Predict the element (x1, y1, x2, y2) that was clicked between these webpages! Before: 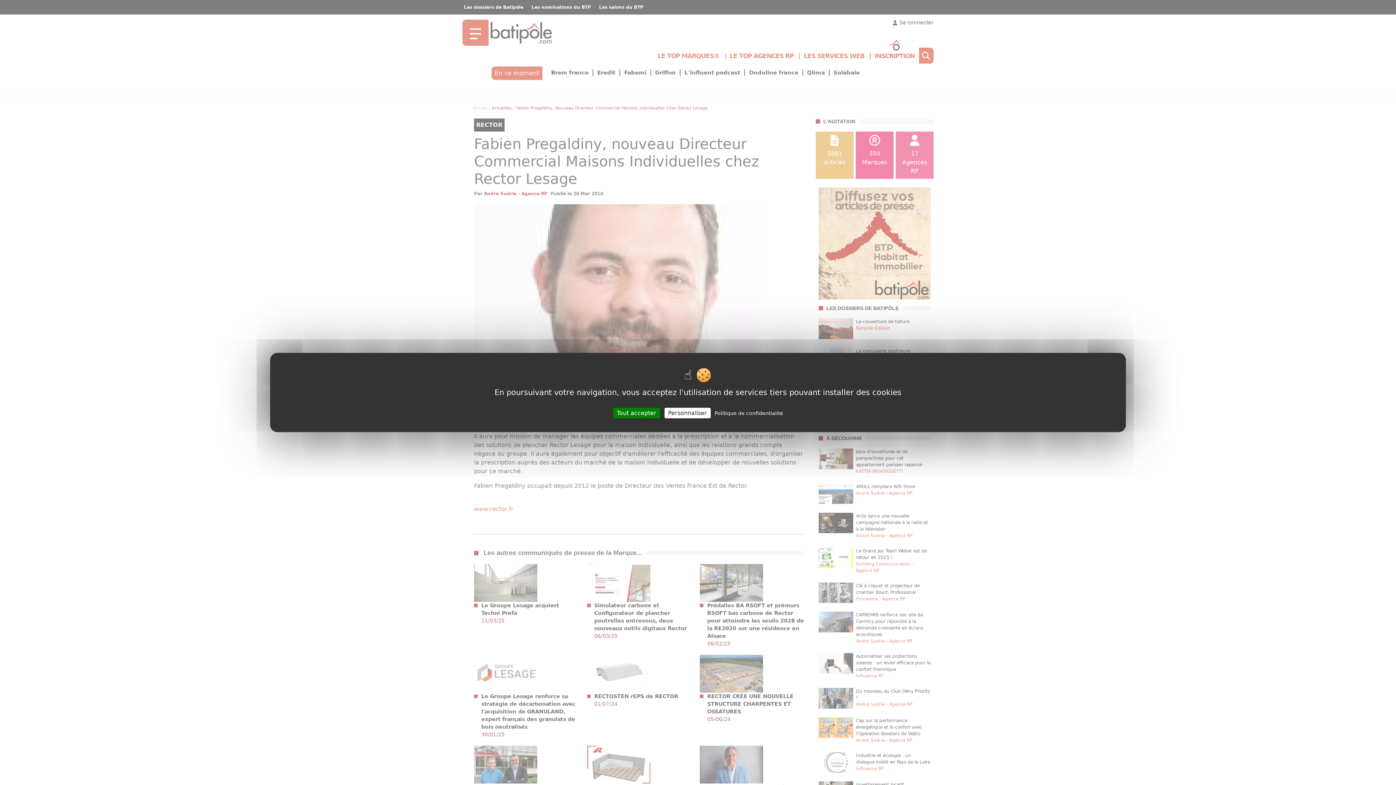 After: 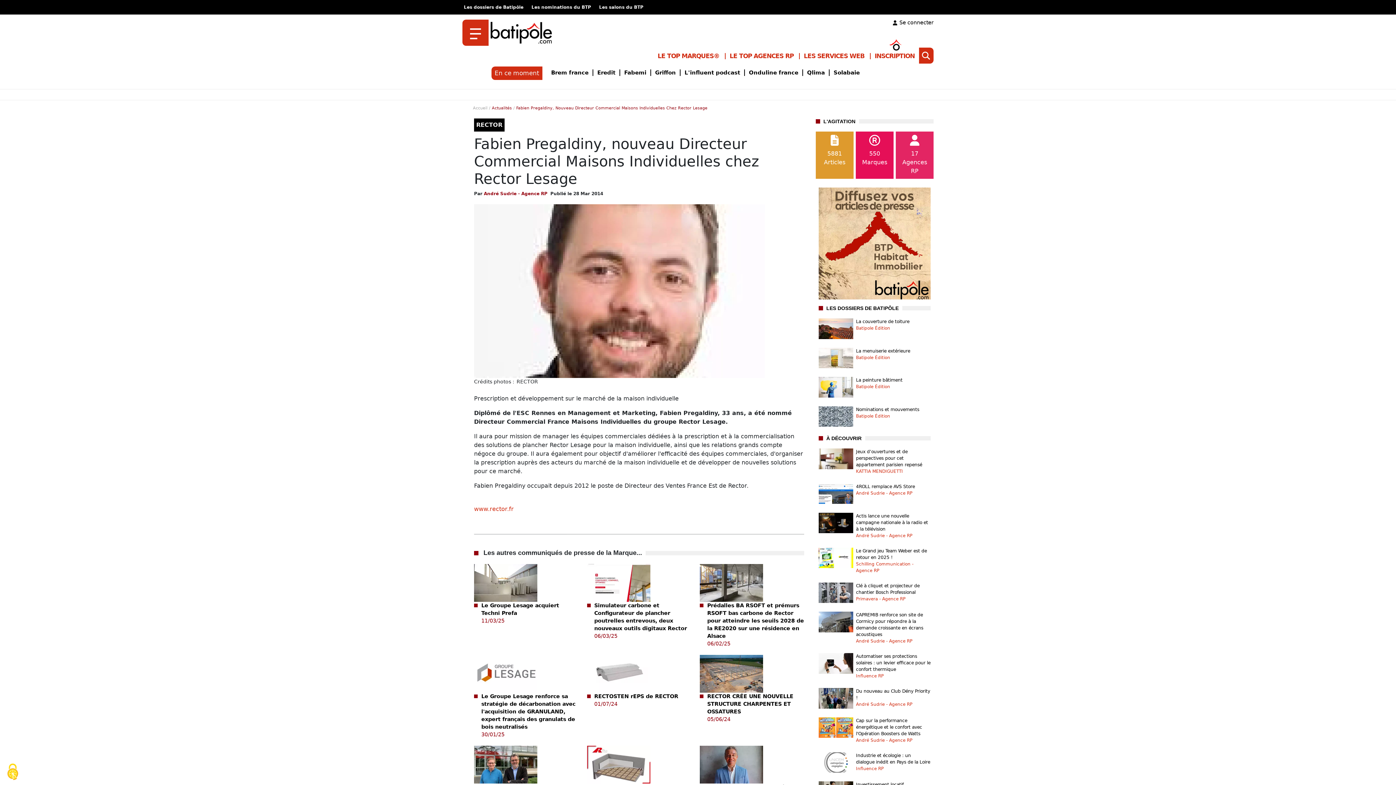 Action: label: Tout accepter bbox: (613, 408, 660, 418)